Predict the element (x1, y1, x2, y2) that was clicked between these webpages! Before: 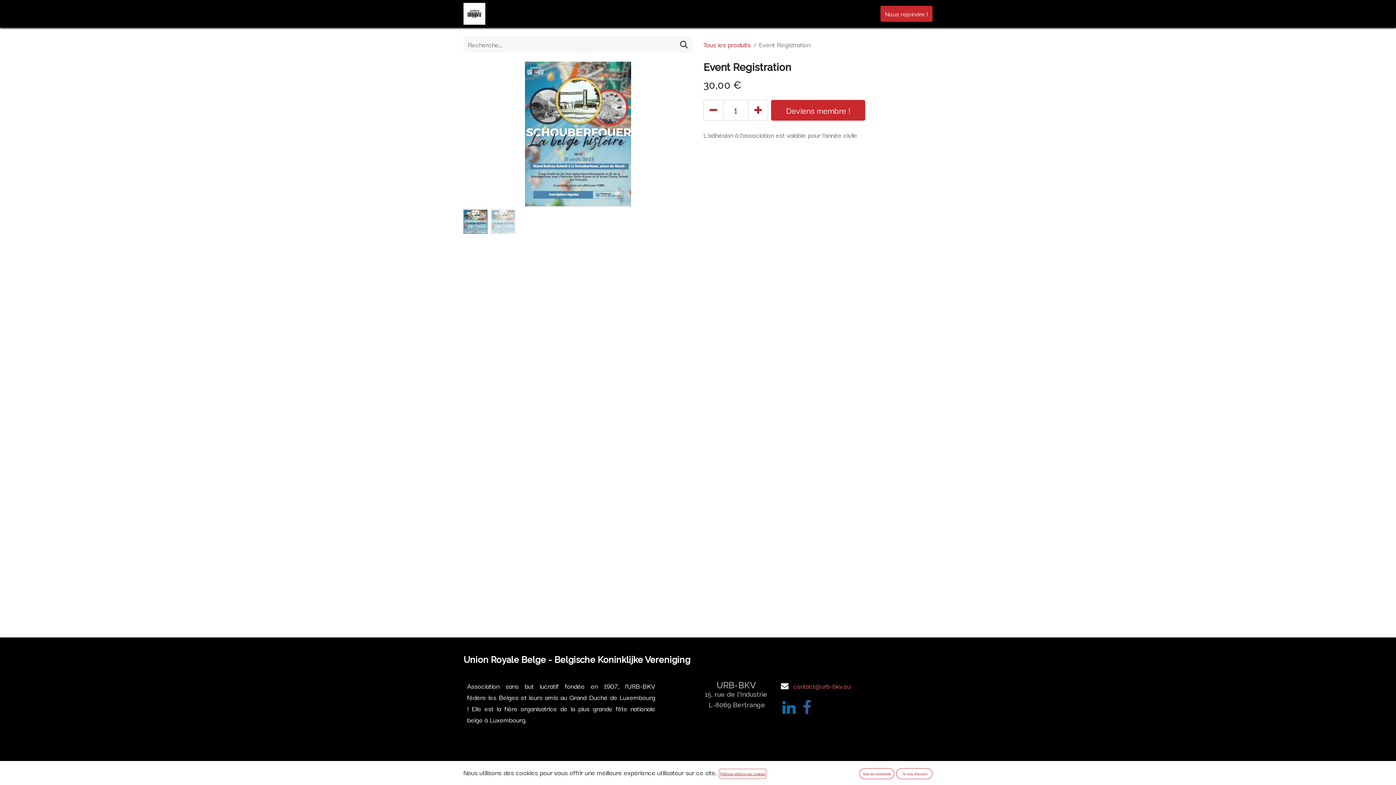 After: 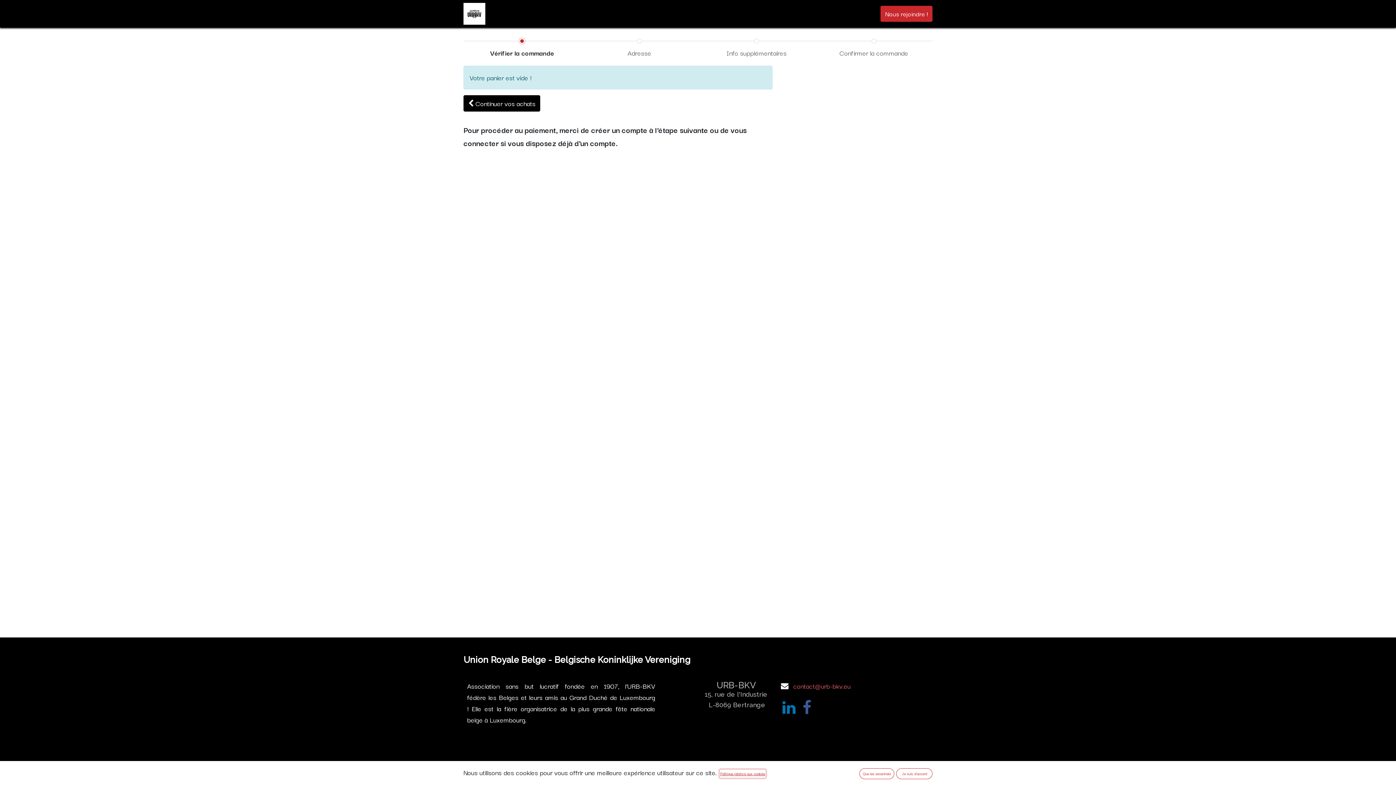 Action: label:  0 bbox: (796, 5, 818, 22)